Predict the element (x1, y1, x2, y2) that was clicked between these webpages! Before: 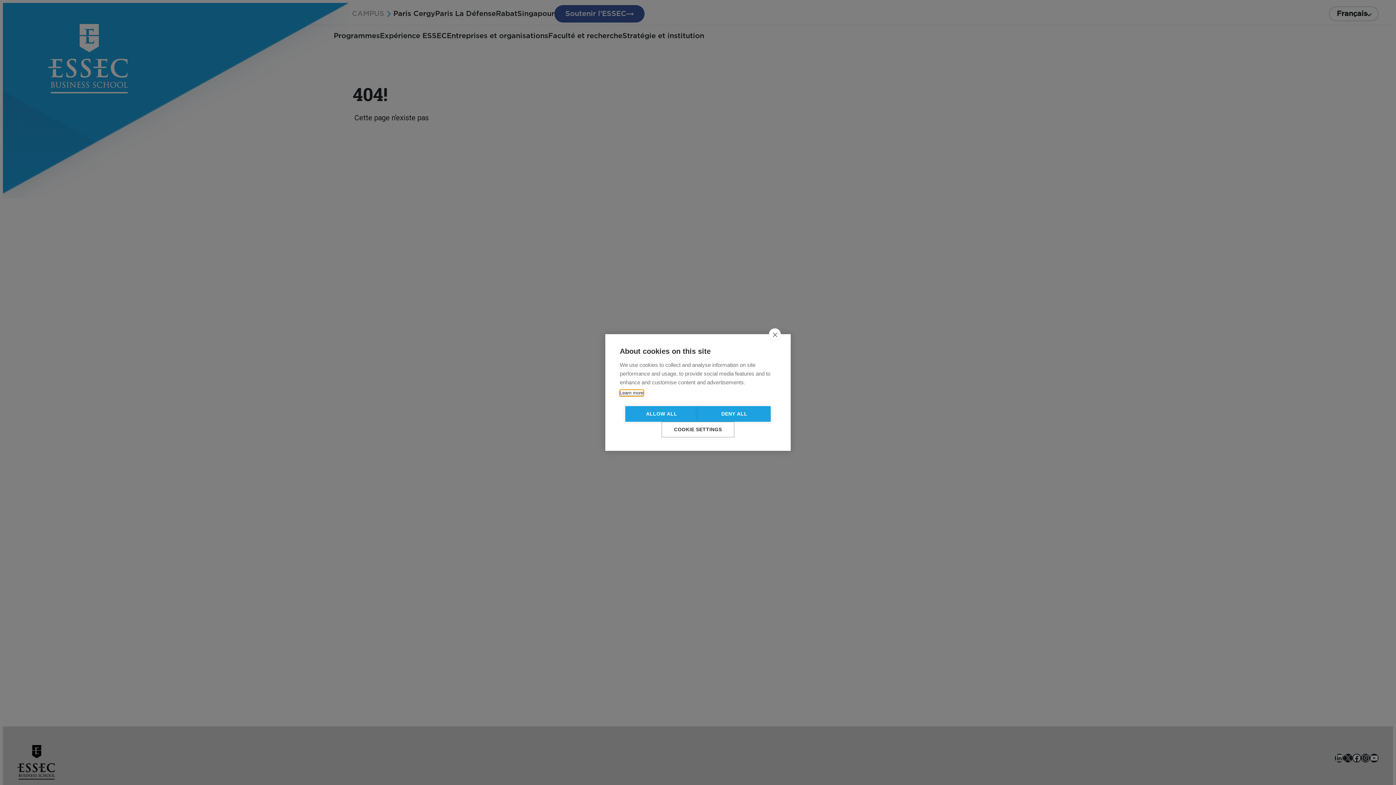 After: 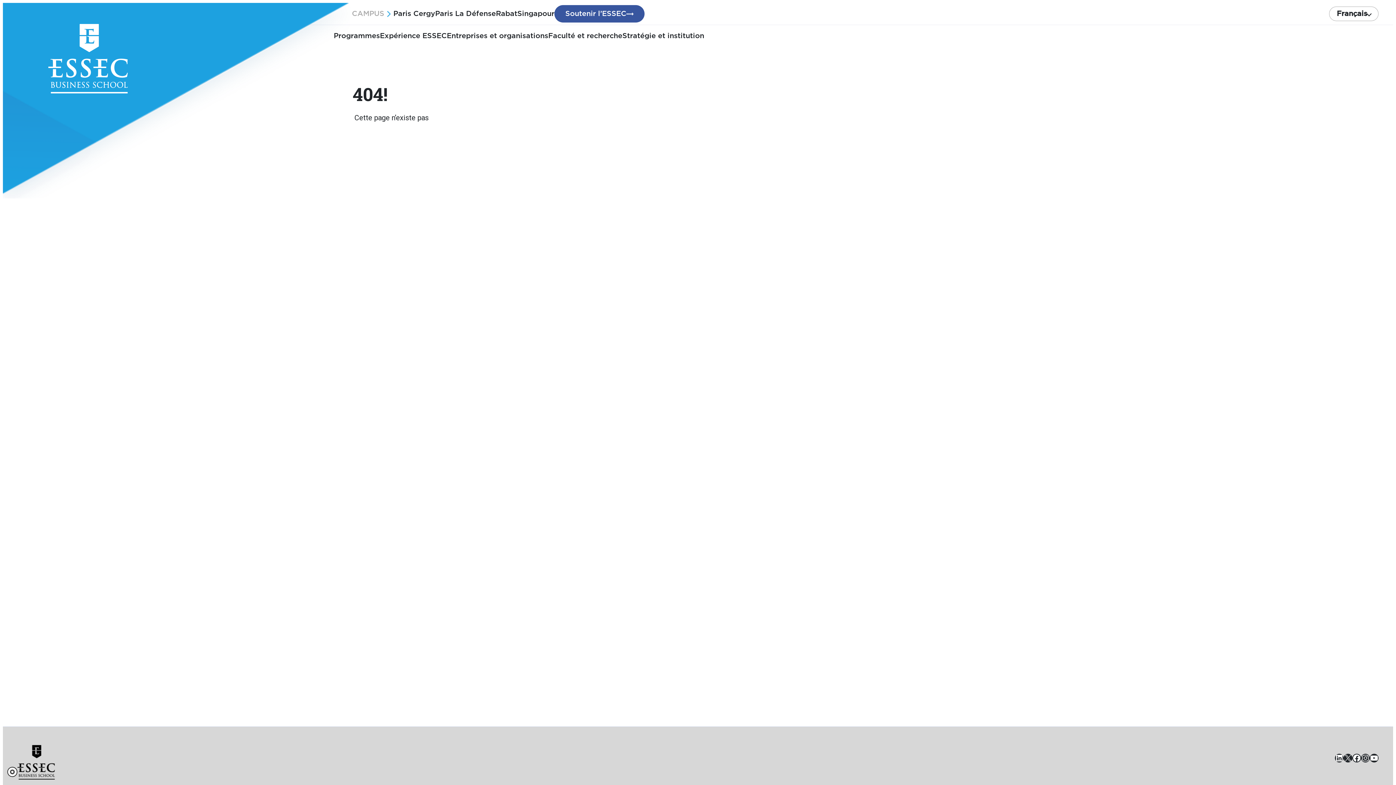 Action: label: ALLOW ALL bbox: (625, 406, 698, 422)